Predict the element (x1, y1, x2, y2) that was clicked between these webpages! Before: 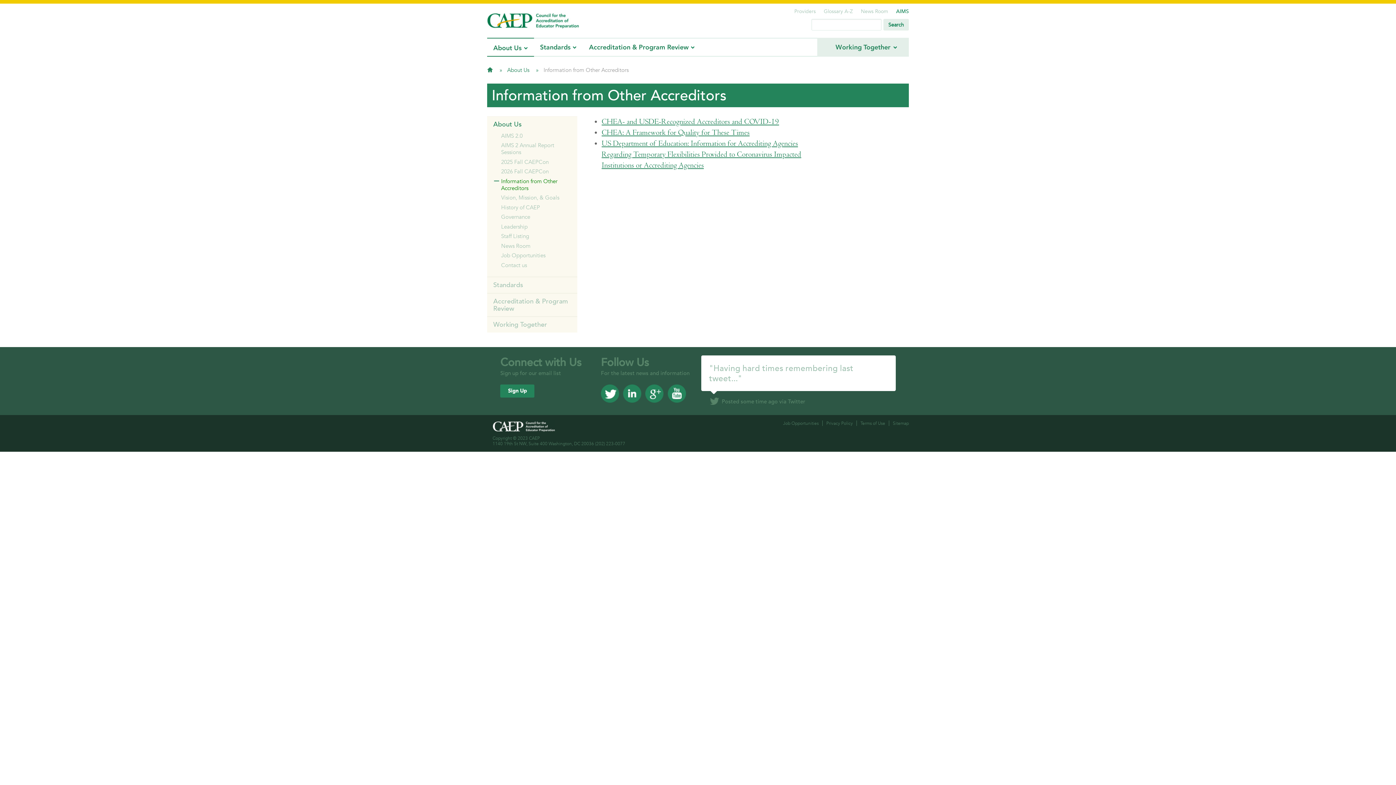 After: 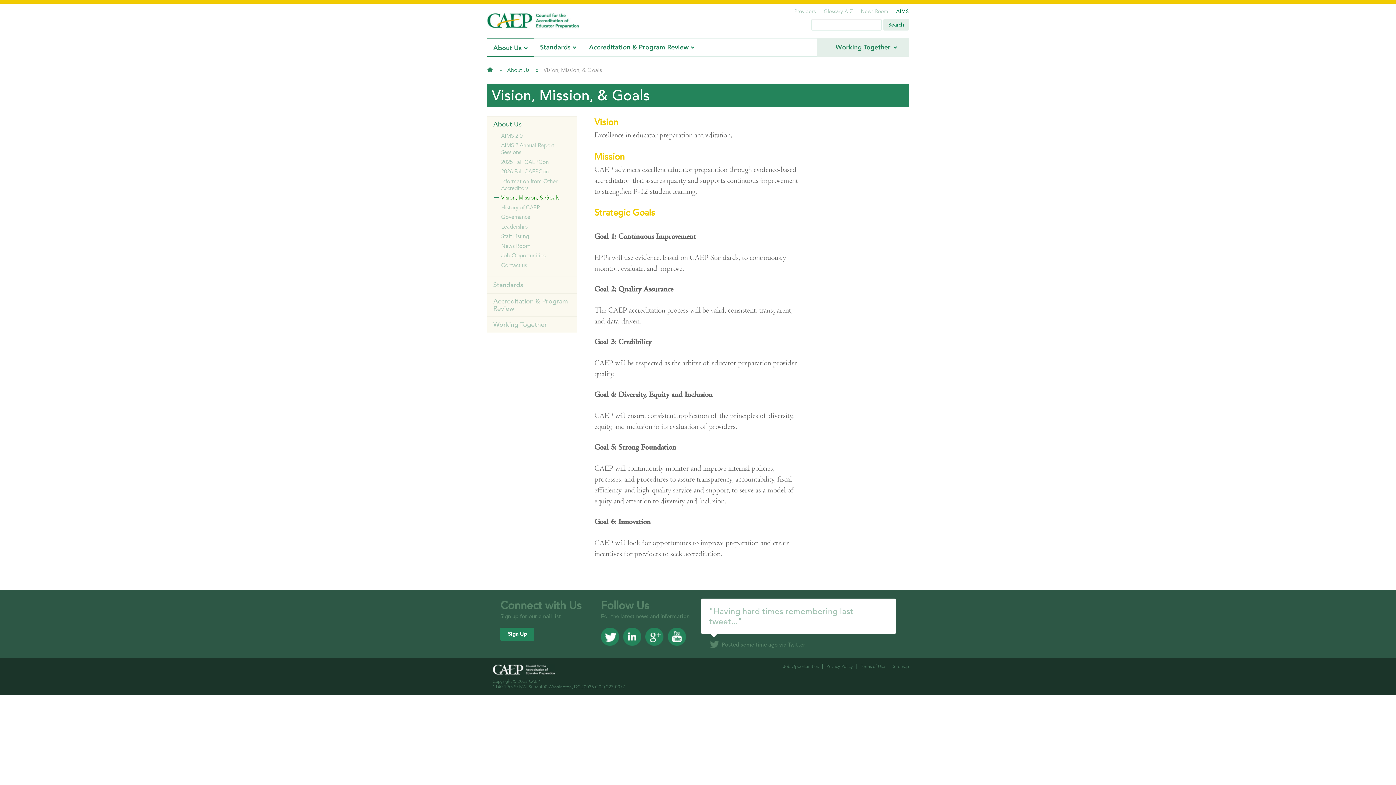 Action: bbox: (501, 194, 559, 201) label: Vision, Mission, & Goals